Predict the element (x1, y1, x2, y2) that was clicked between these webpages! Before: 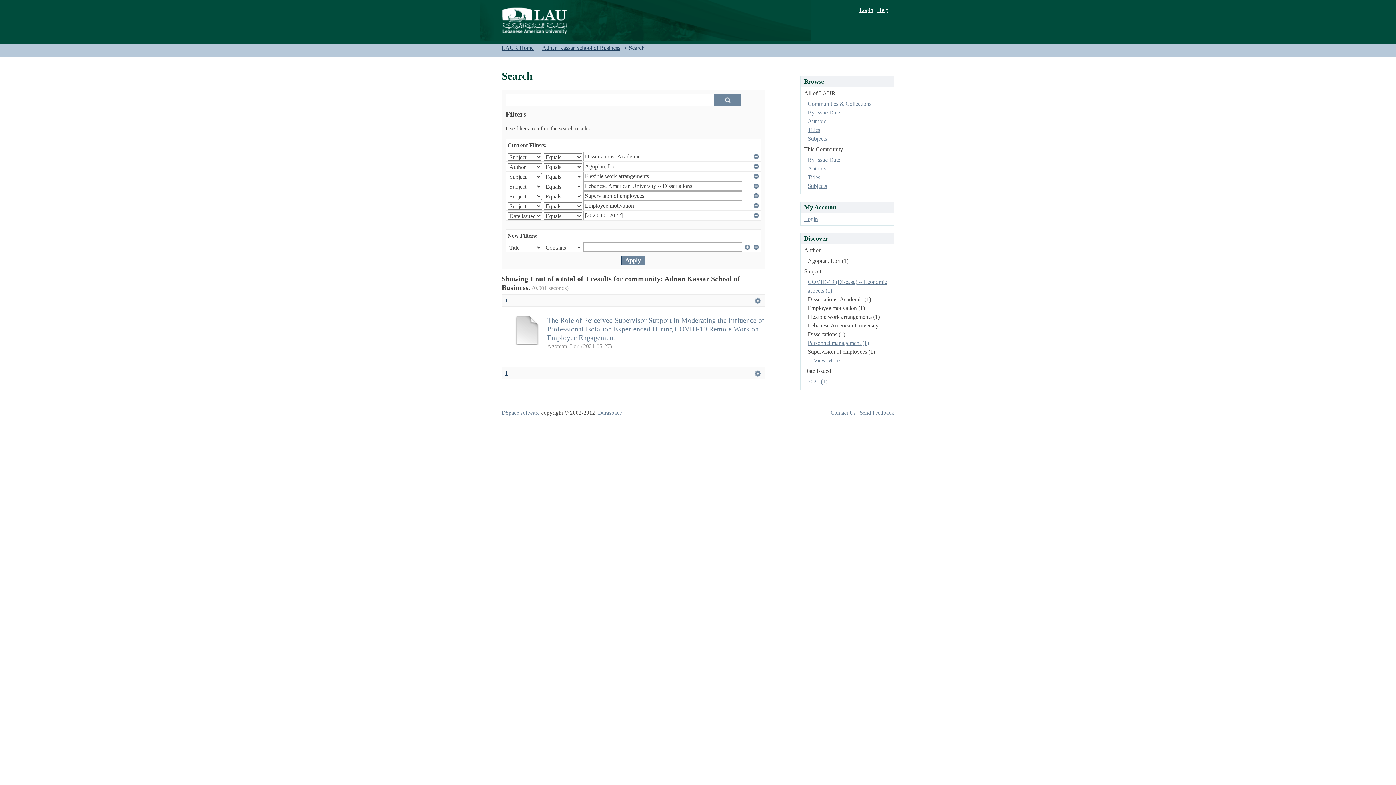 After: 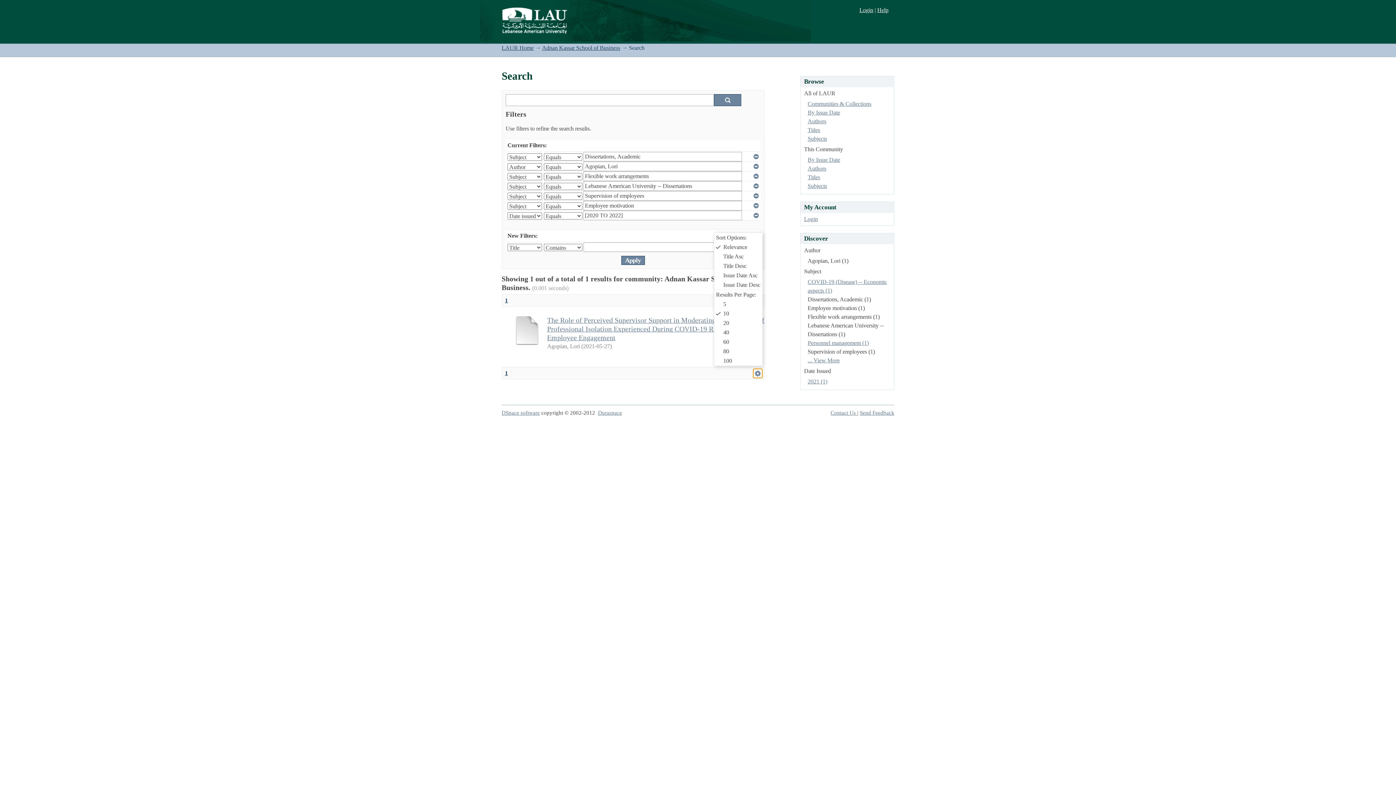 Action: label:   bbox: (753, 369, 762, 378)